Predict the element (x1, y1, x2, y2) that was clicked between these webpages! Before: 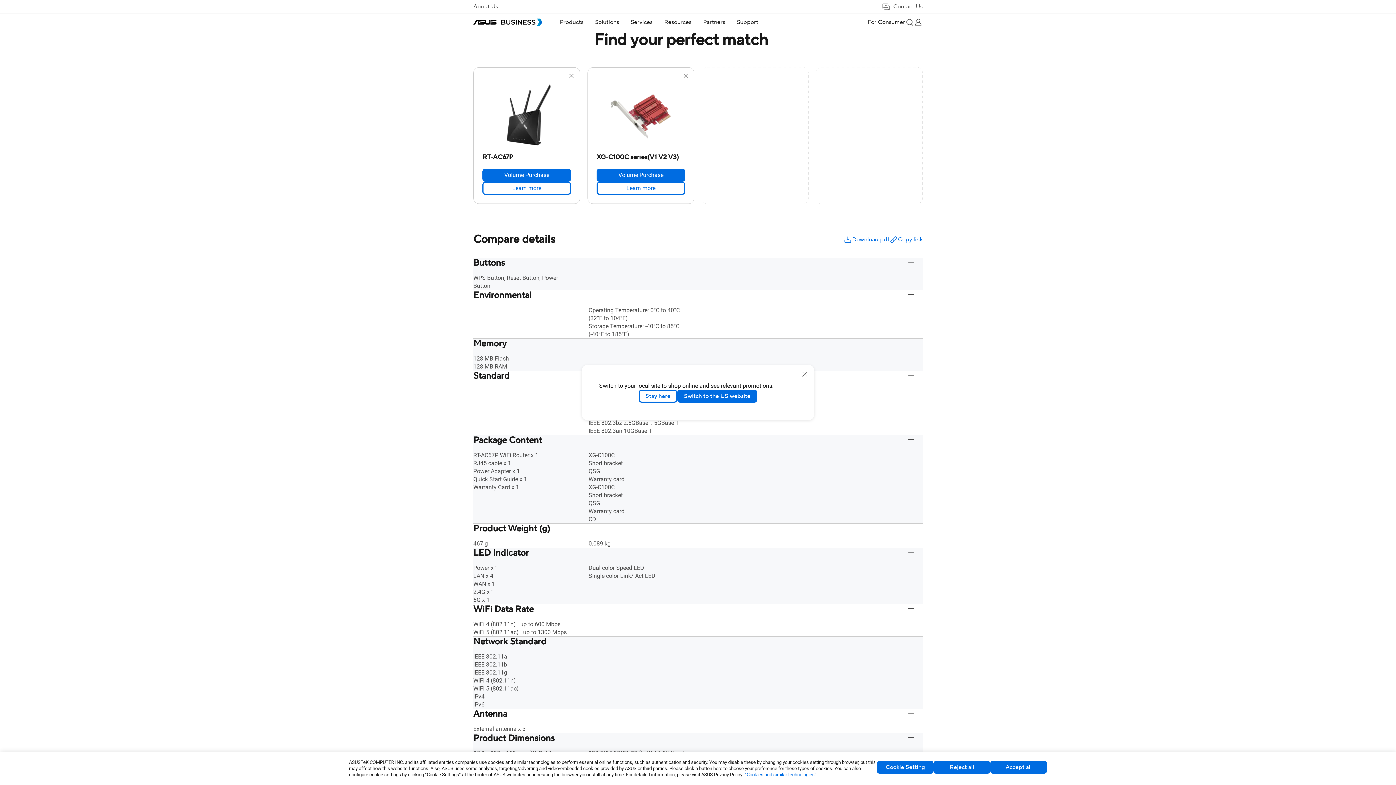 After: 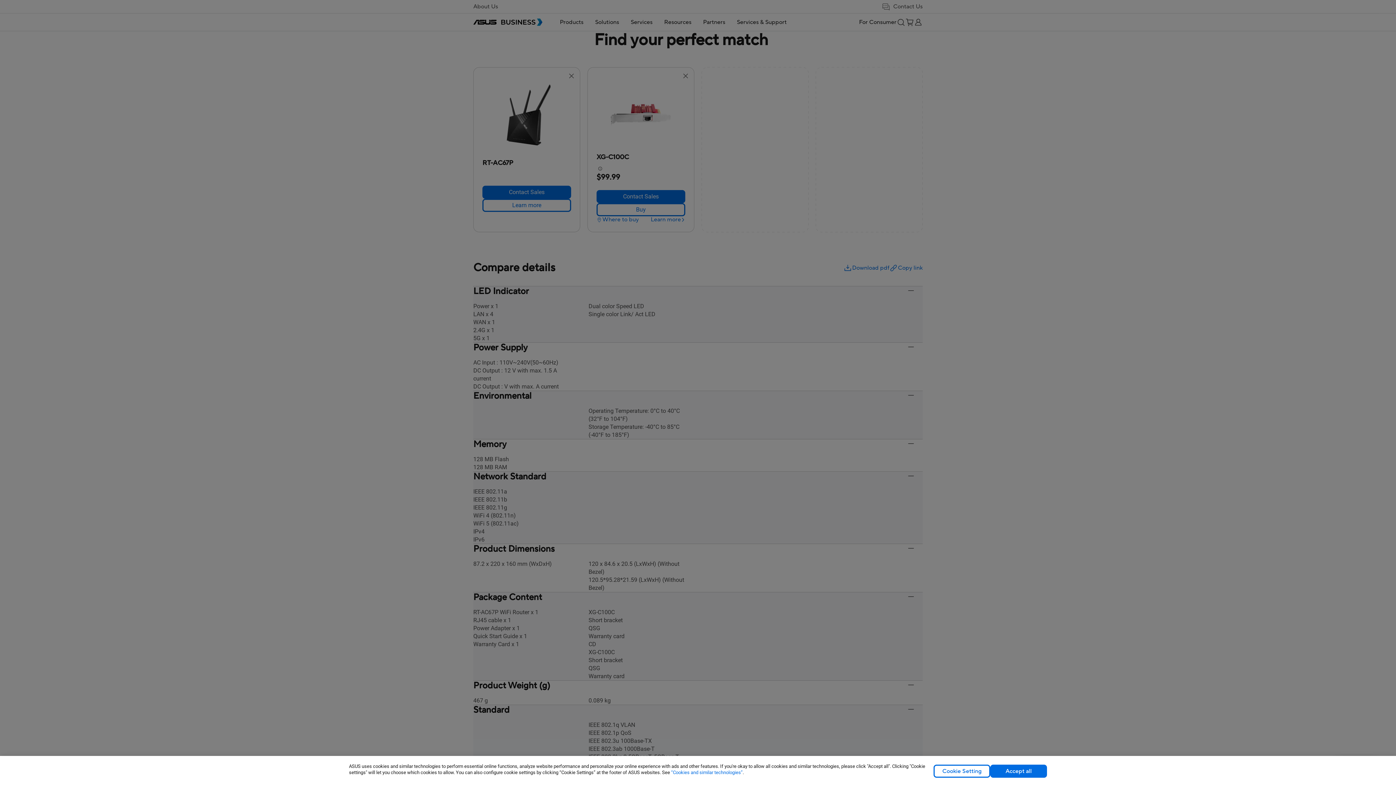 Action: bbox: (677, 389, 757, 402) label: Switch to the US website